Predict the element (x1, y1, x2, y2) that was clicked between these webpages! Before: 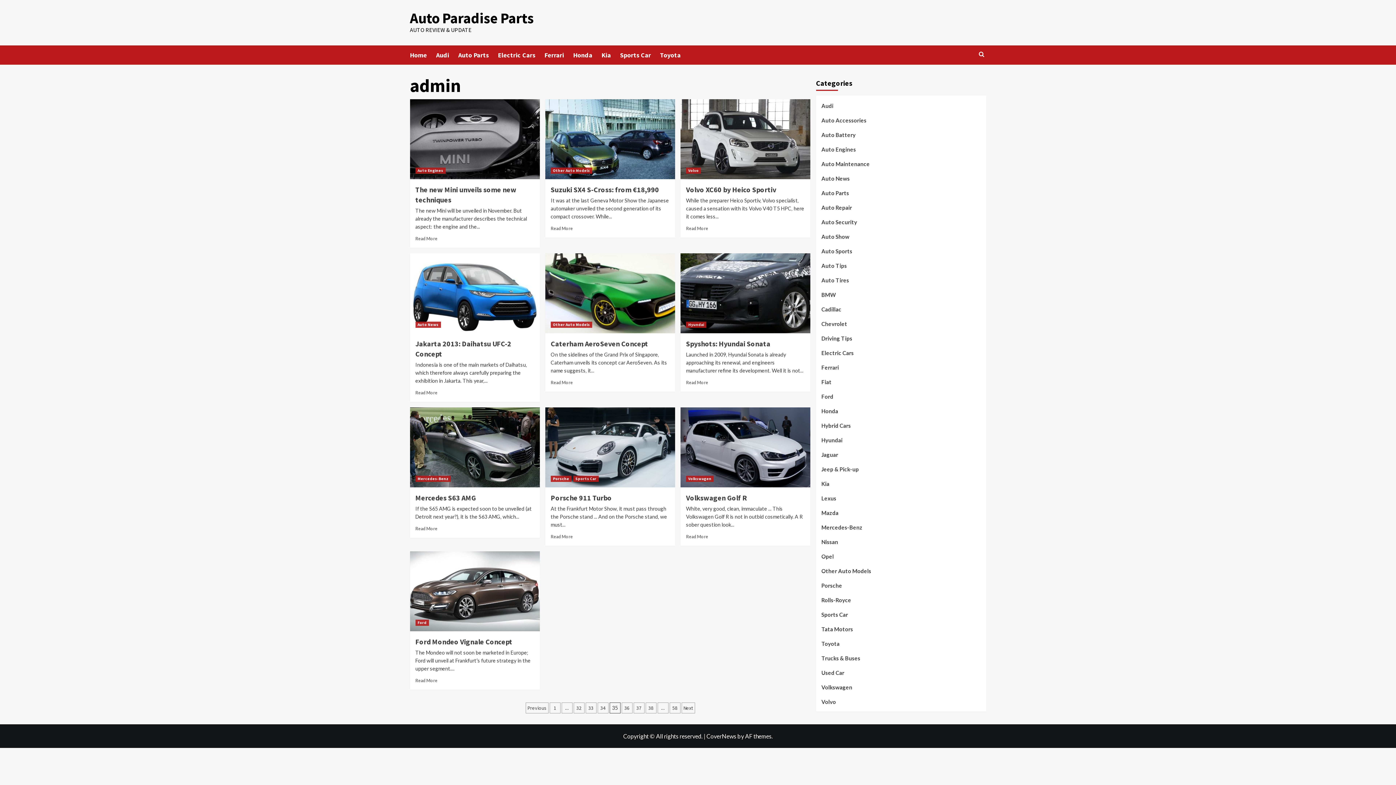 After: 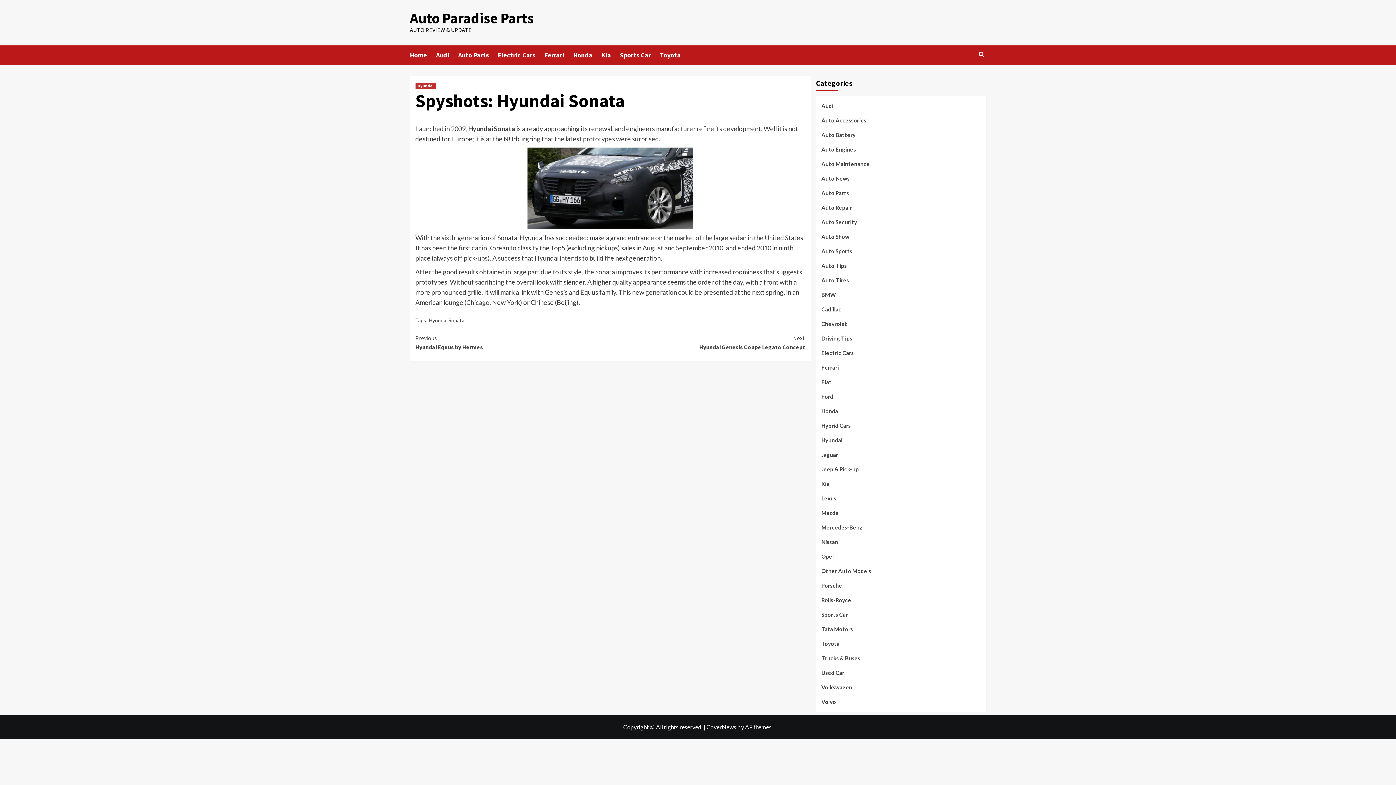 Action: bbox: (686, 339, 770, 348) label: Spyshots: Hyundai Sonata